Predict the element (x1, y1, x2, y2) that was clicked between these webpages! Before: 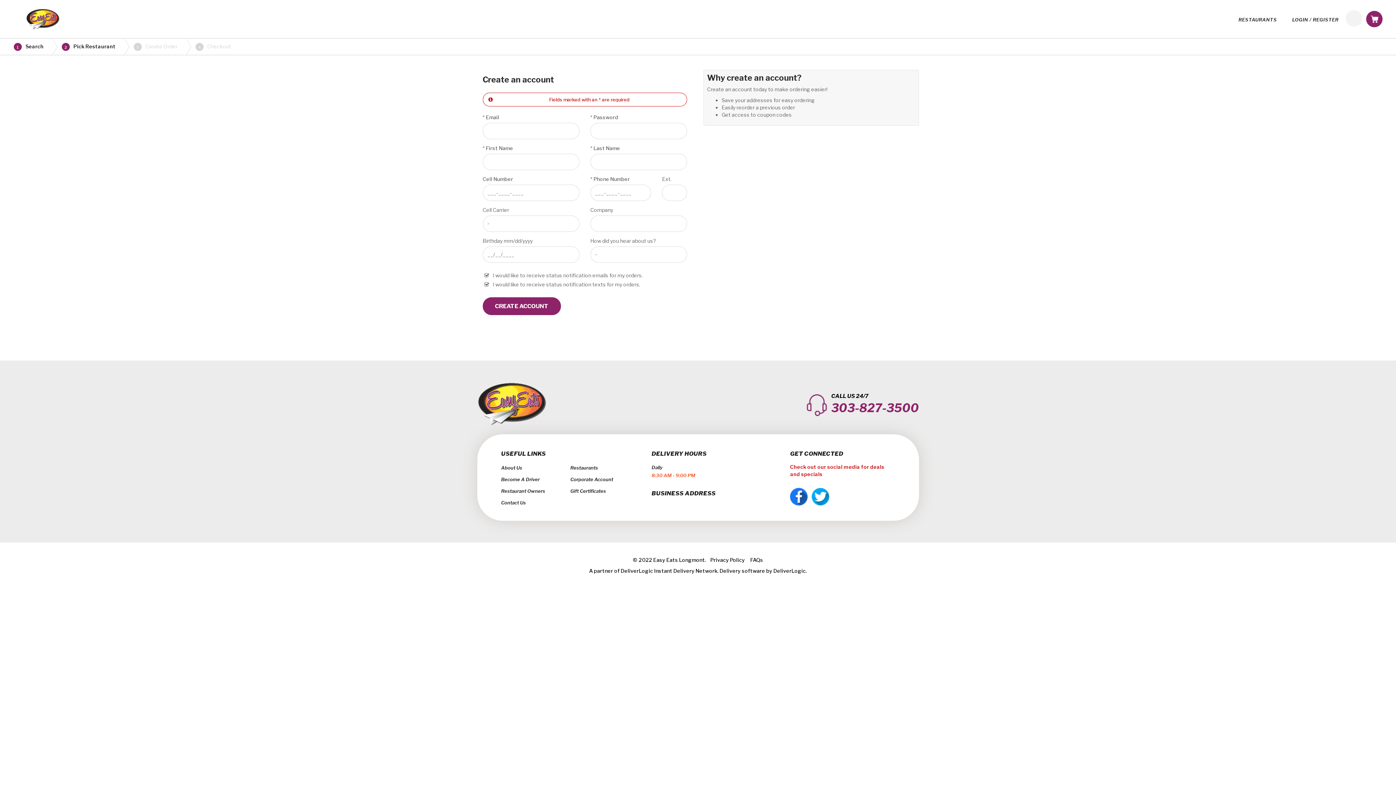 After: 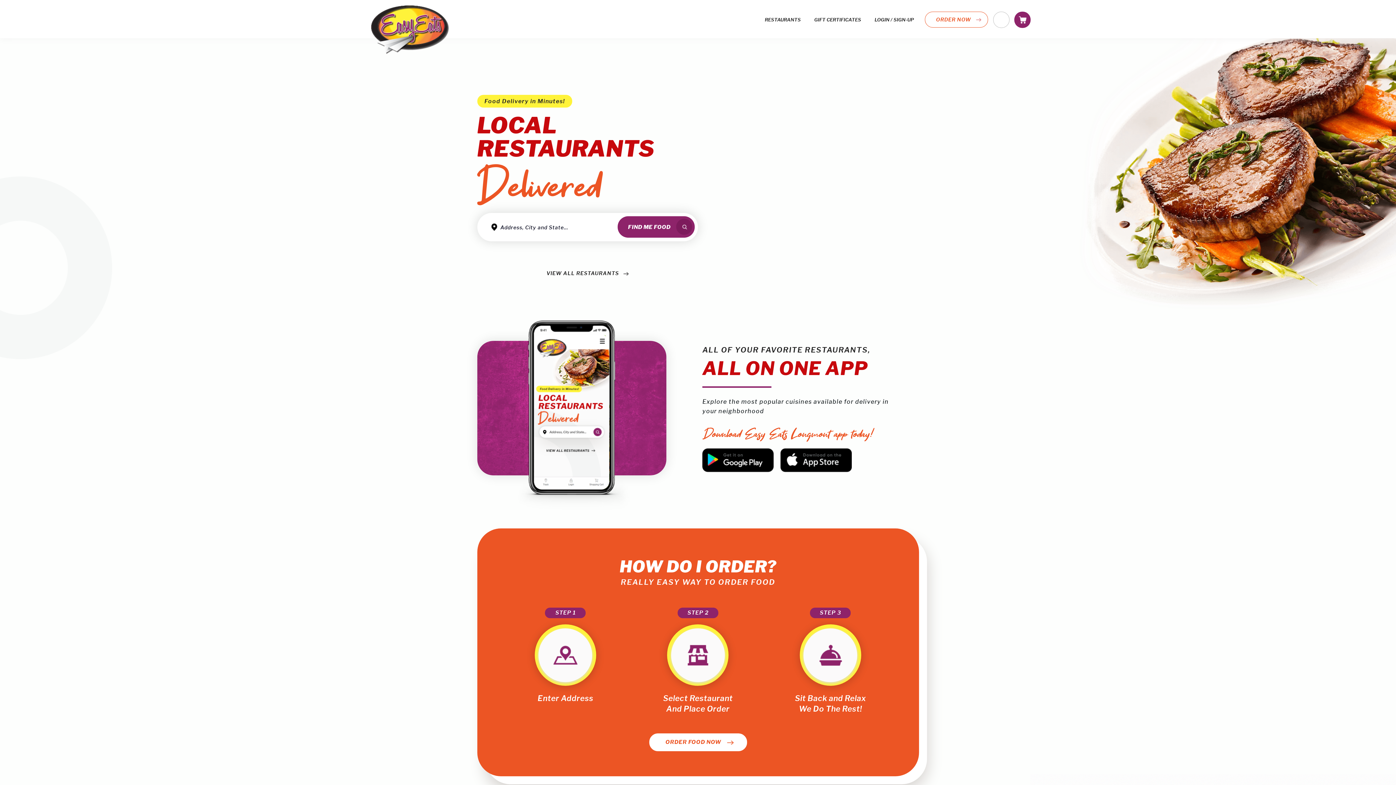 Action: bbox: (4, 38, 52, 54) label: 1
Search